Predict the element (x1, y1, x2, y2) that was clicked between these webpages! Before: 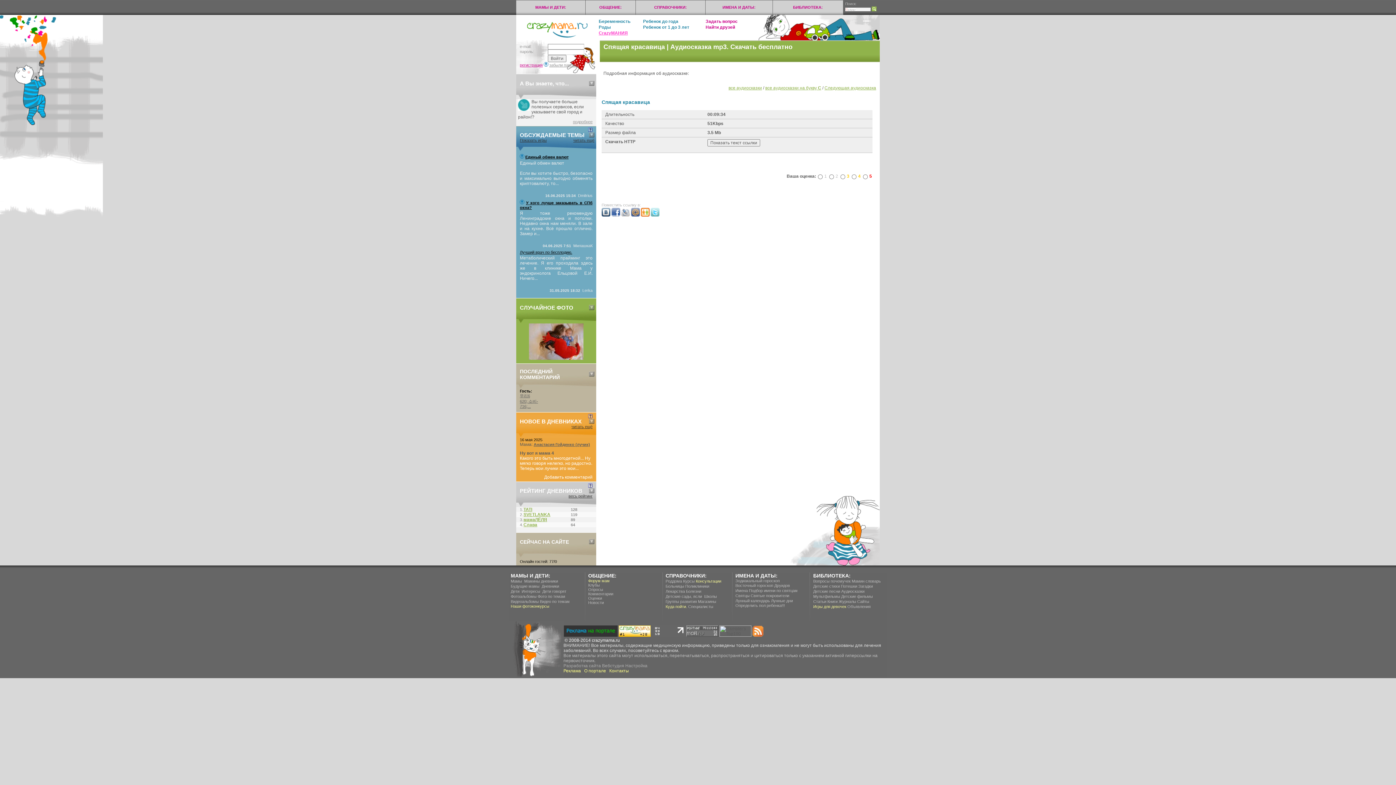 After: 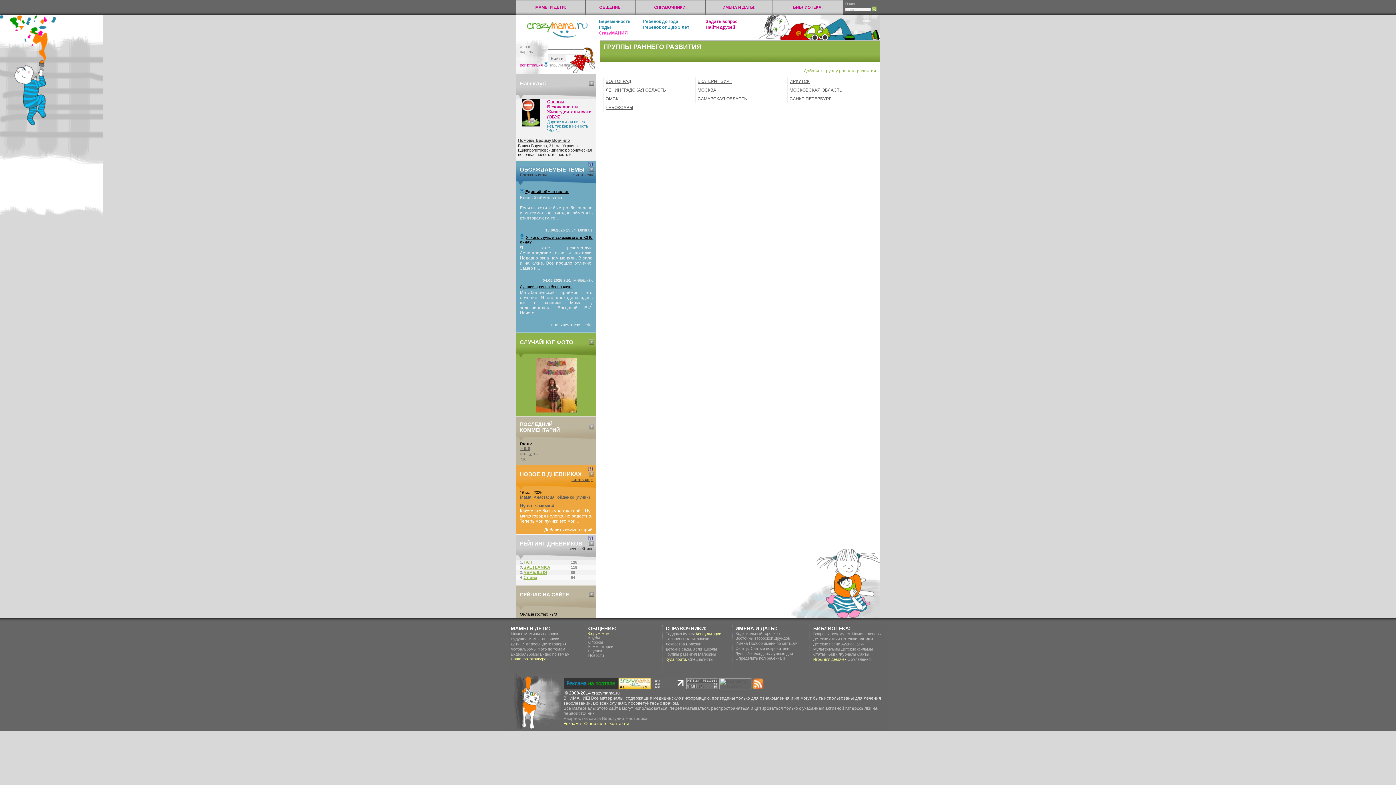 Action: bbox: (665, 599, 697, 604) label: Группы развития